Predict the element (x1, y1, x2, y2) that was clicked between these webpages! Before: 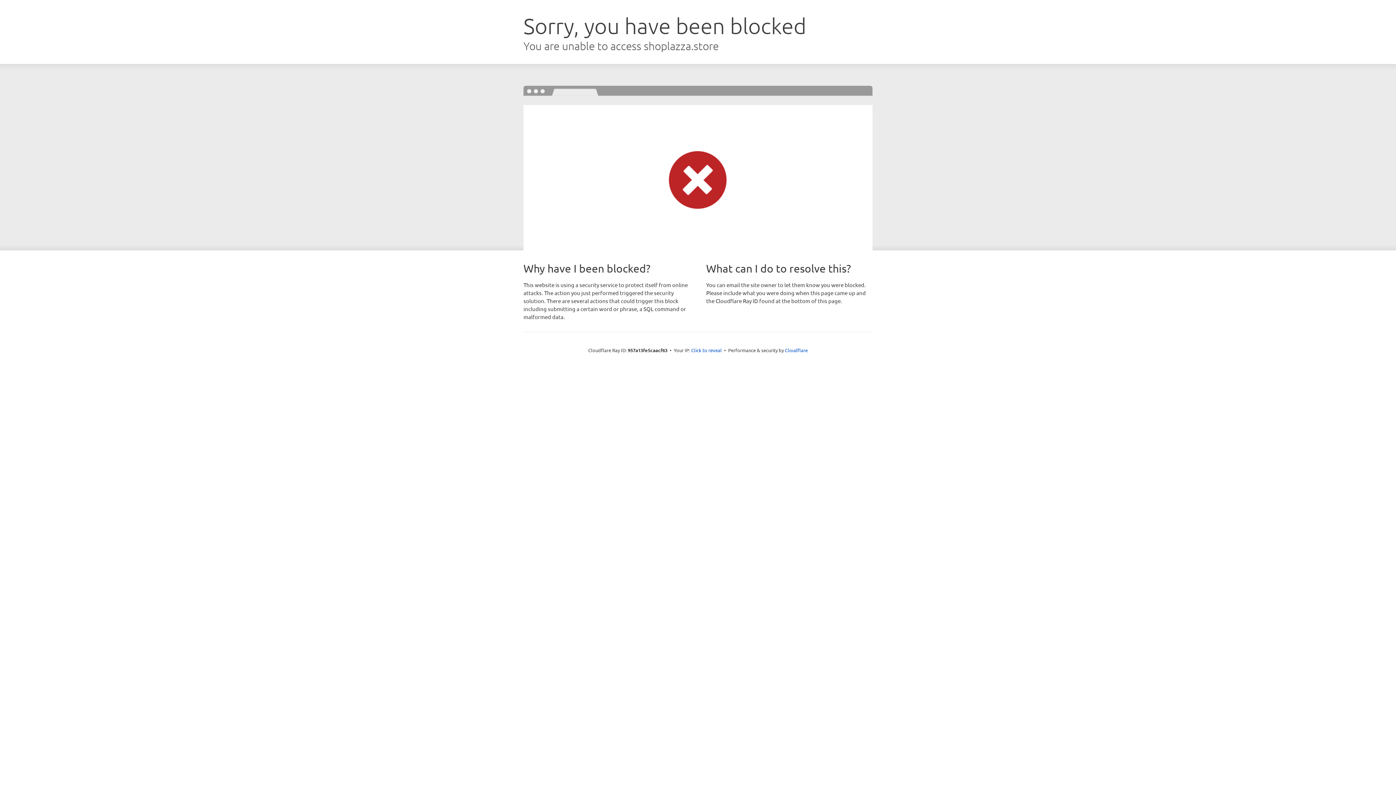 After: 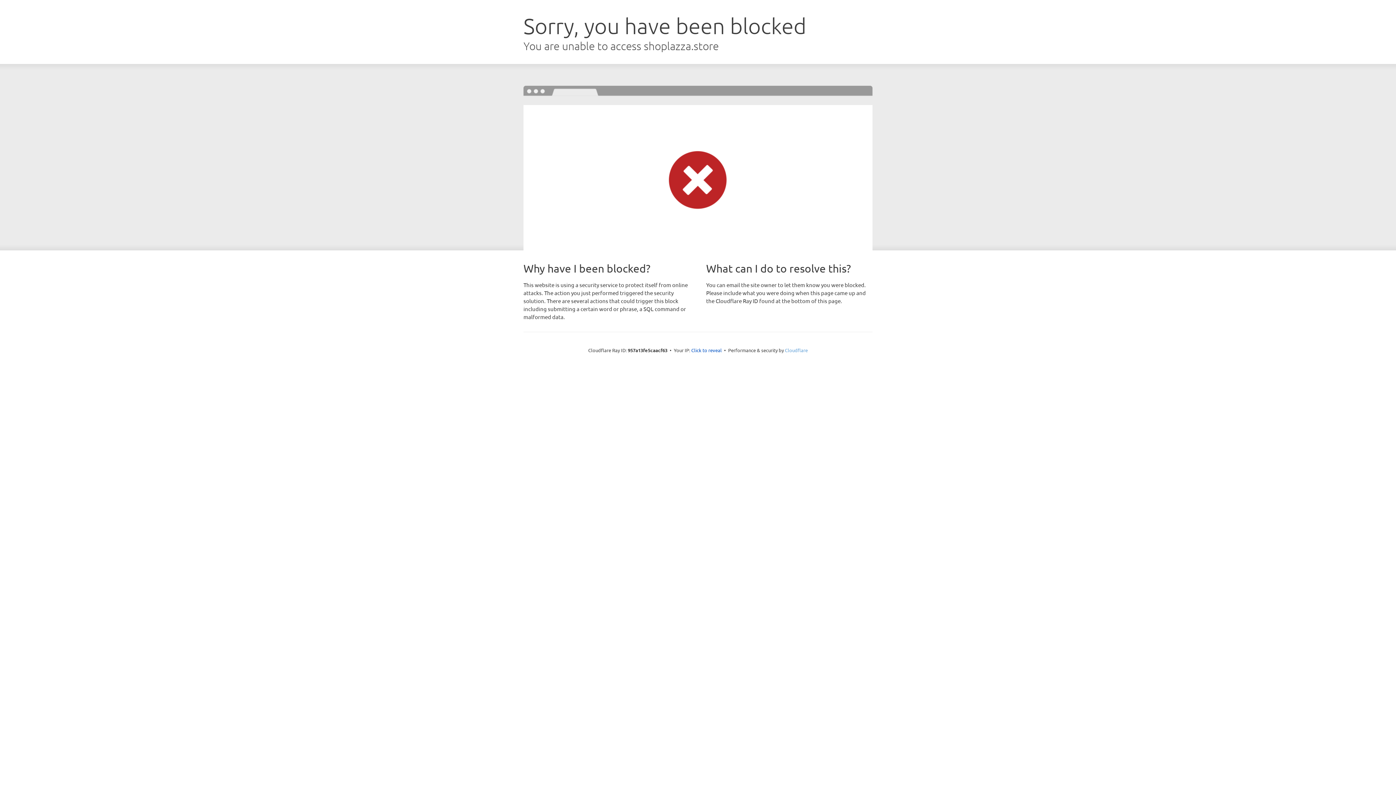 Action: label: Cloudflare bbox: (785, 347, 808, 353)